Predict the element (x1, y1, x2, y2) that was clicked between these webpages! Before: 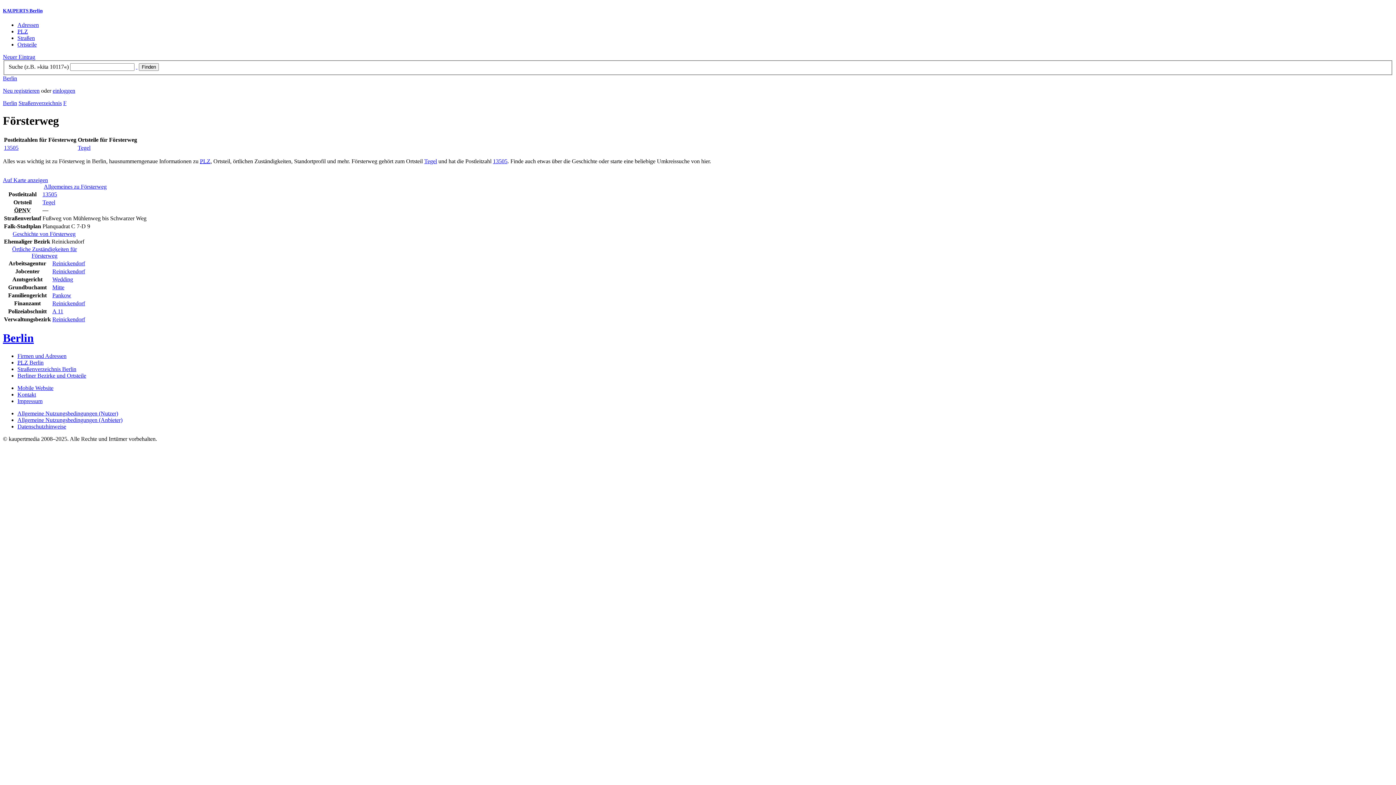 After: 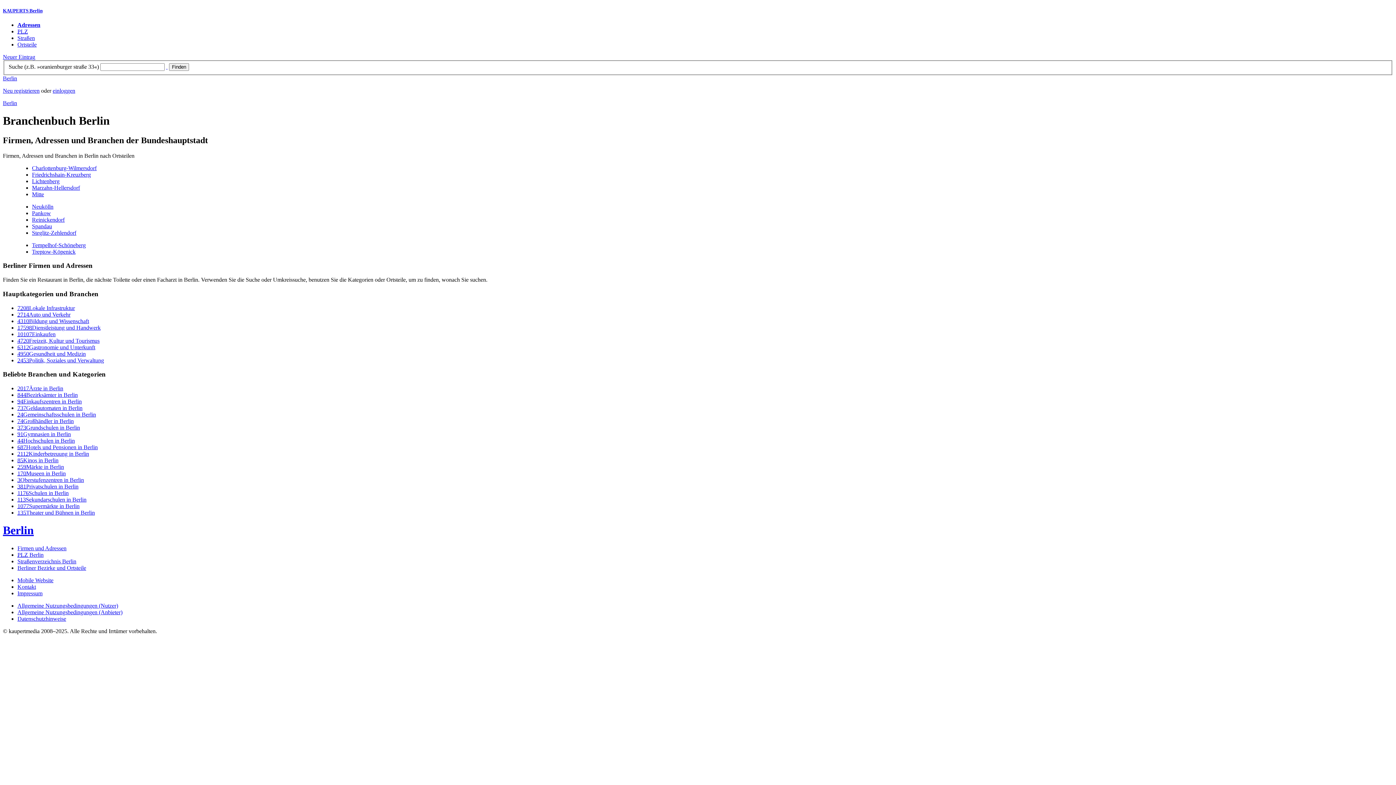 Action: label: Firmen und Adressen bbox: (17, 352, 66, 359)